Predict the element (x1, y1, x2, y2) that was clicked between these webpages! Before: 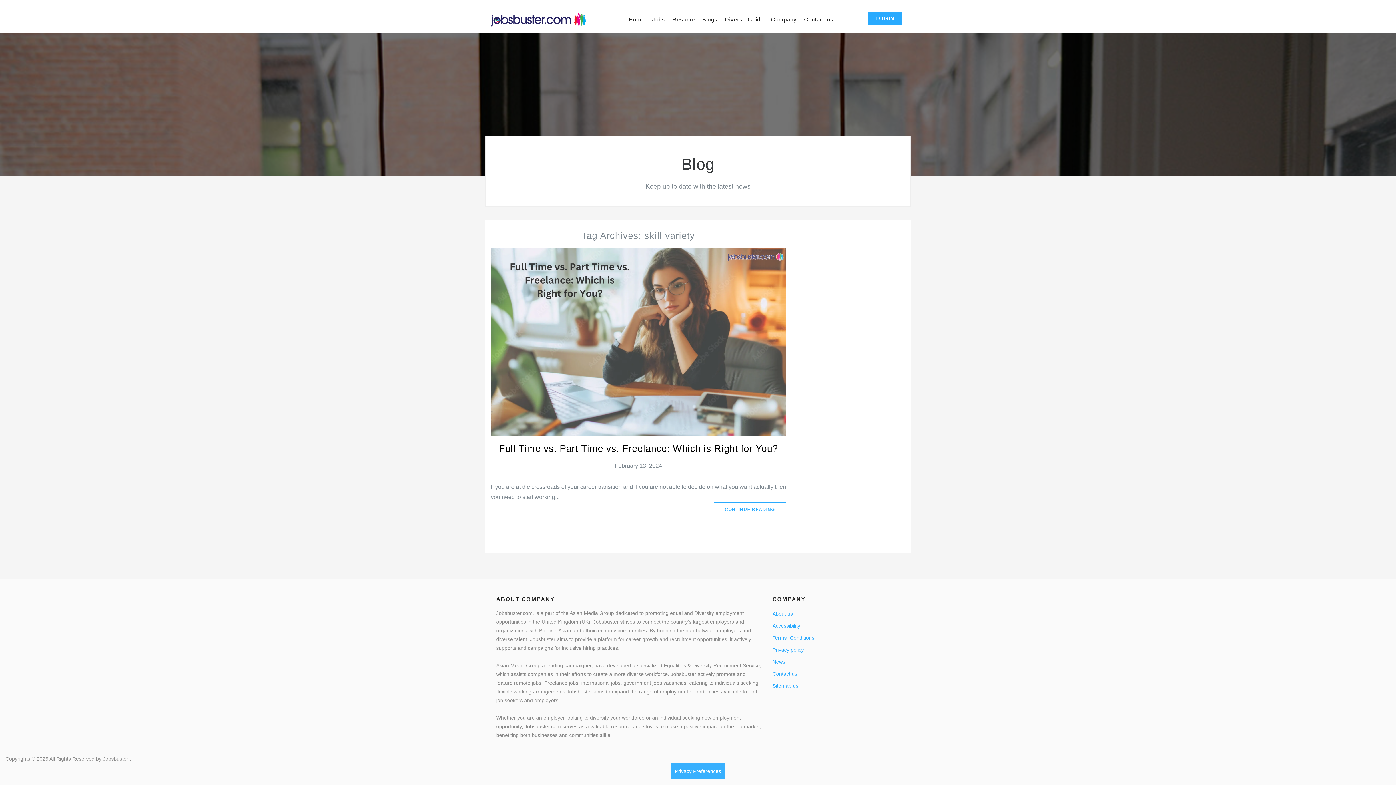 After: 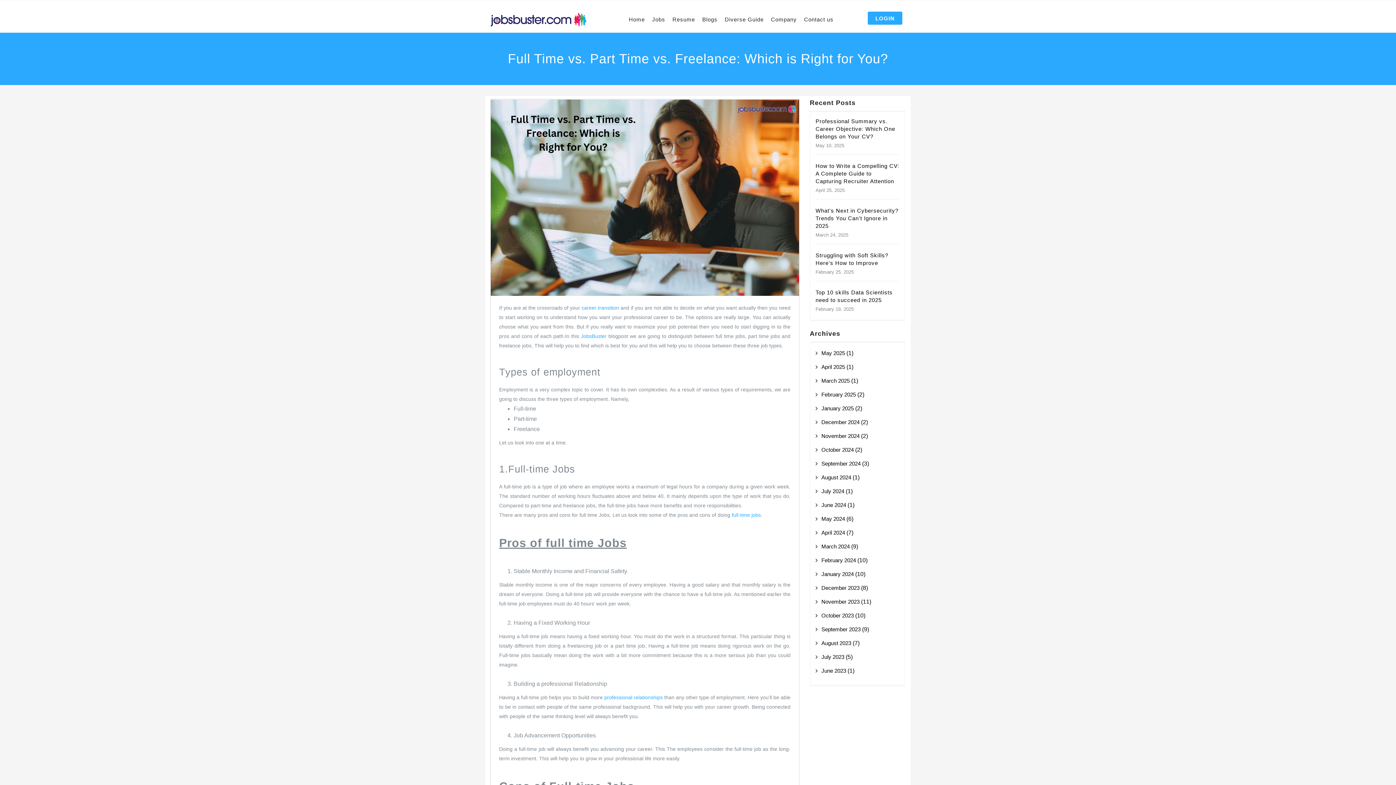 Action: bbox: (490, 338, 786, 344)